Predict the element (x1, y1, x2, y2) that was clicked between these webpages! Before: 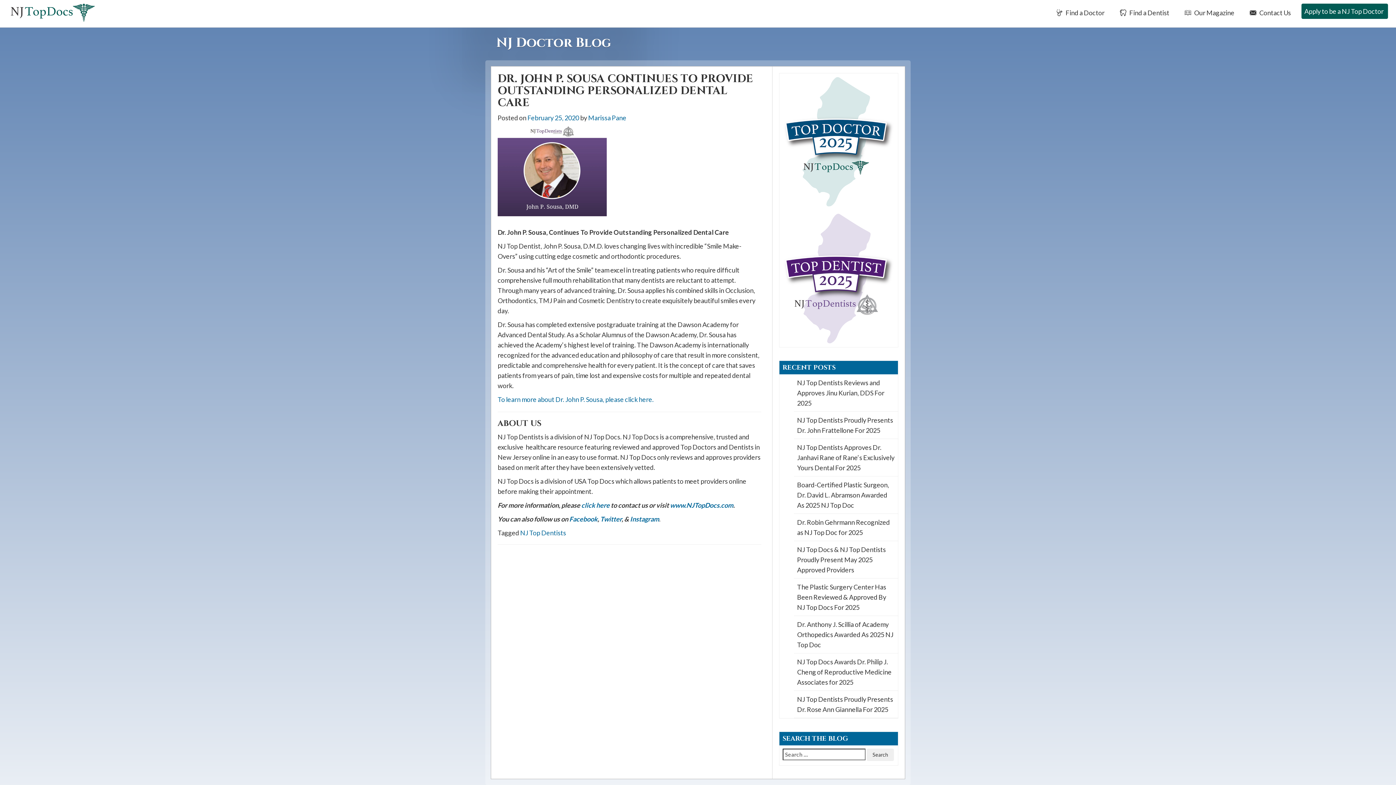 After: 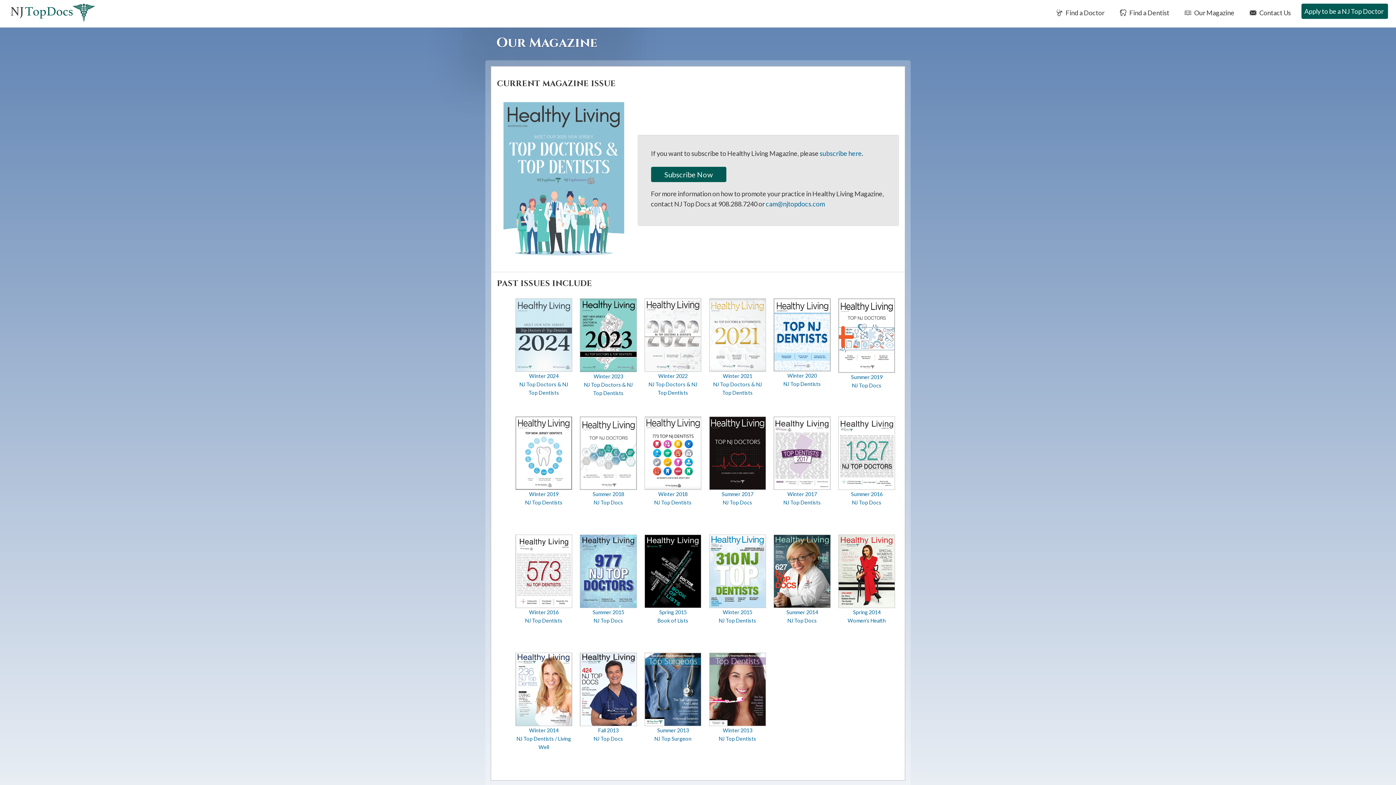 Action: label:  Our Magazine bbox: (1180, 3, 1237, 21)